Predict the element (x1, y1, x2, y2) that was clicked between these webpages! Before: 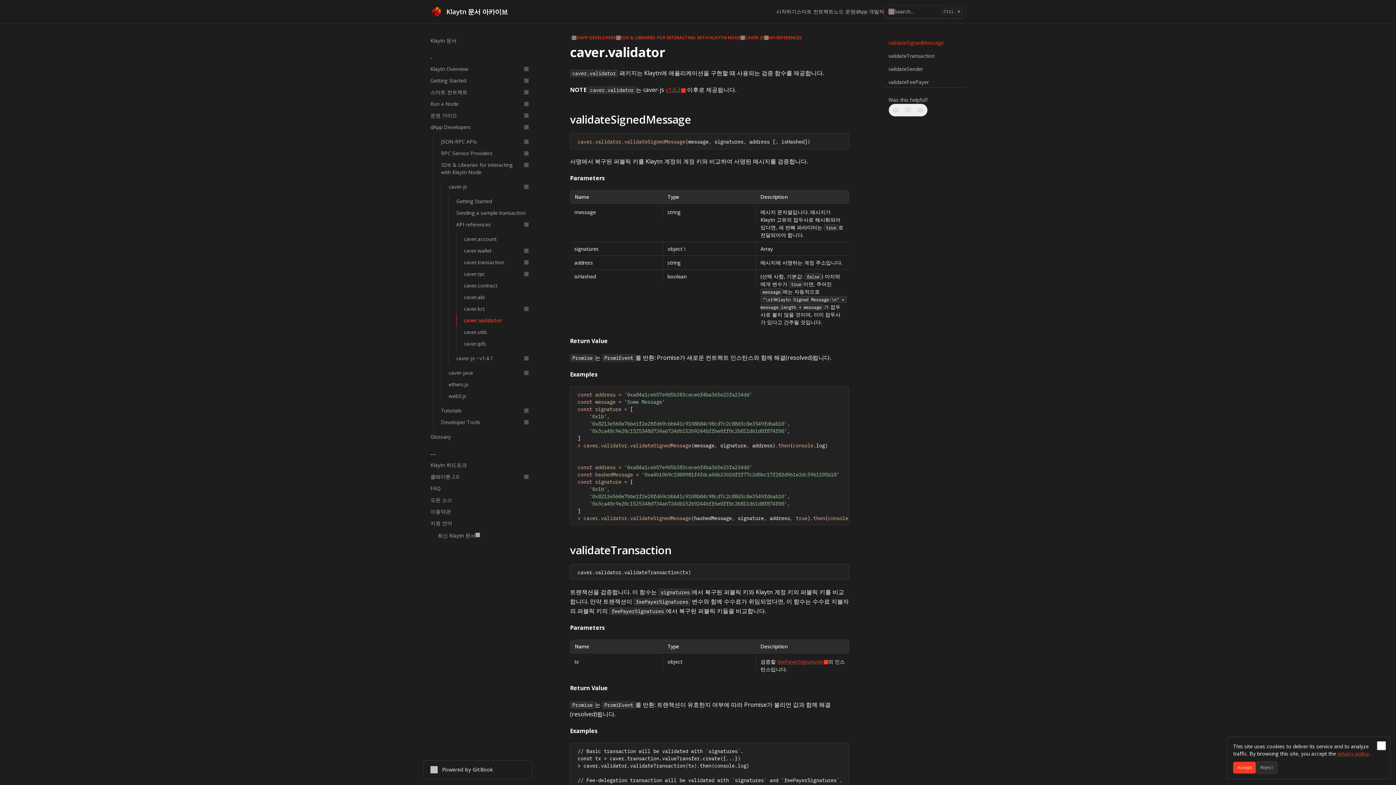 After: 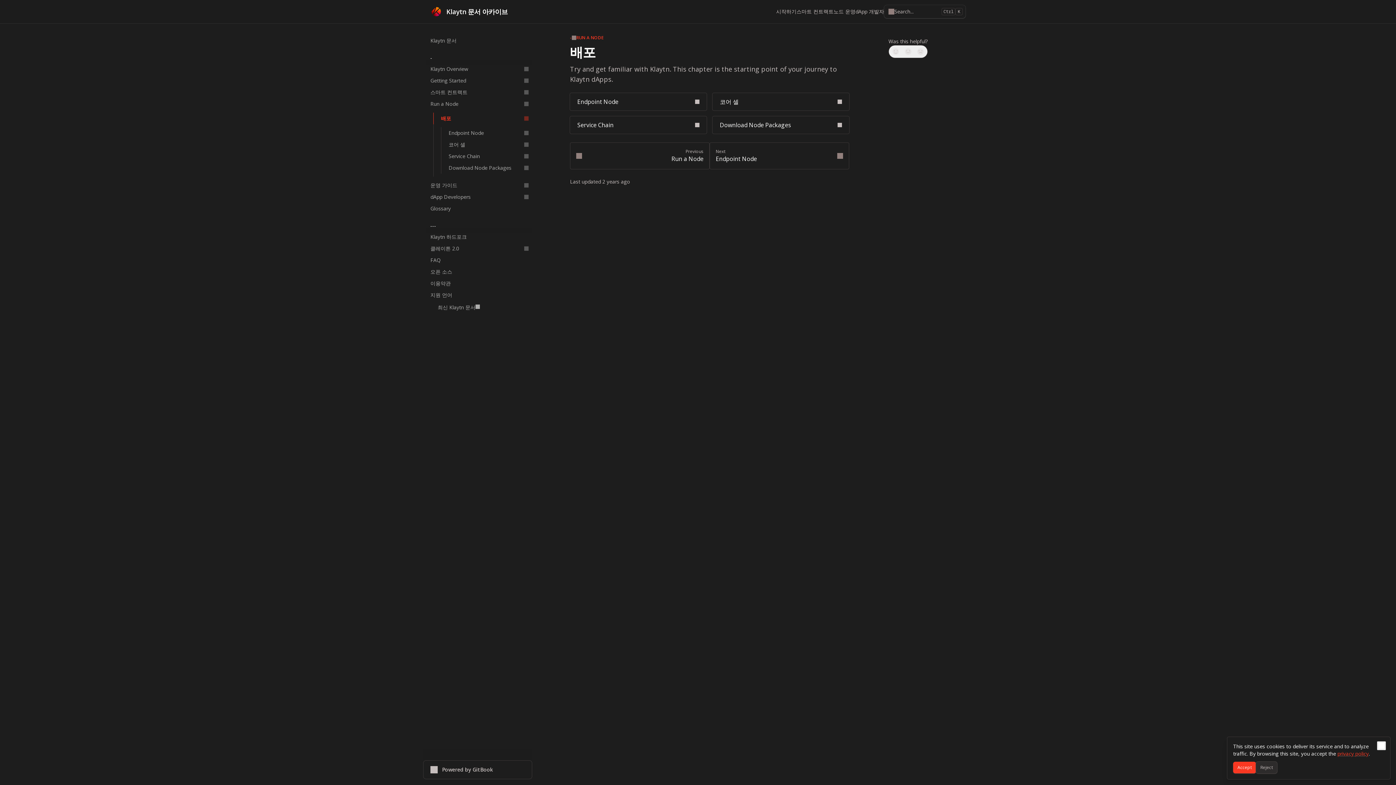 Action: label: 시작하기 bbox: (776, 8, 796, 15)